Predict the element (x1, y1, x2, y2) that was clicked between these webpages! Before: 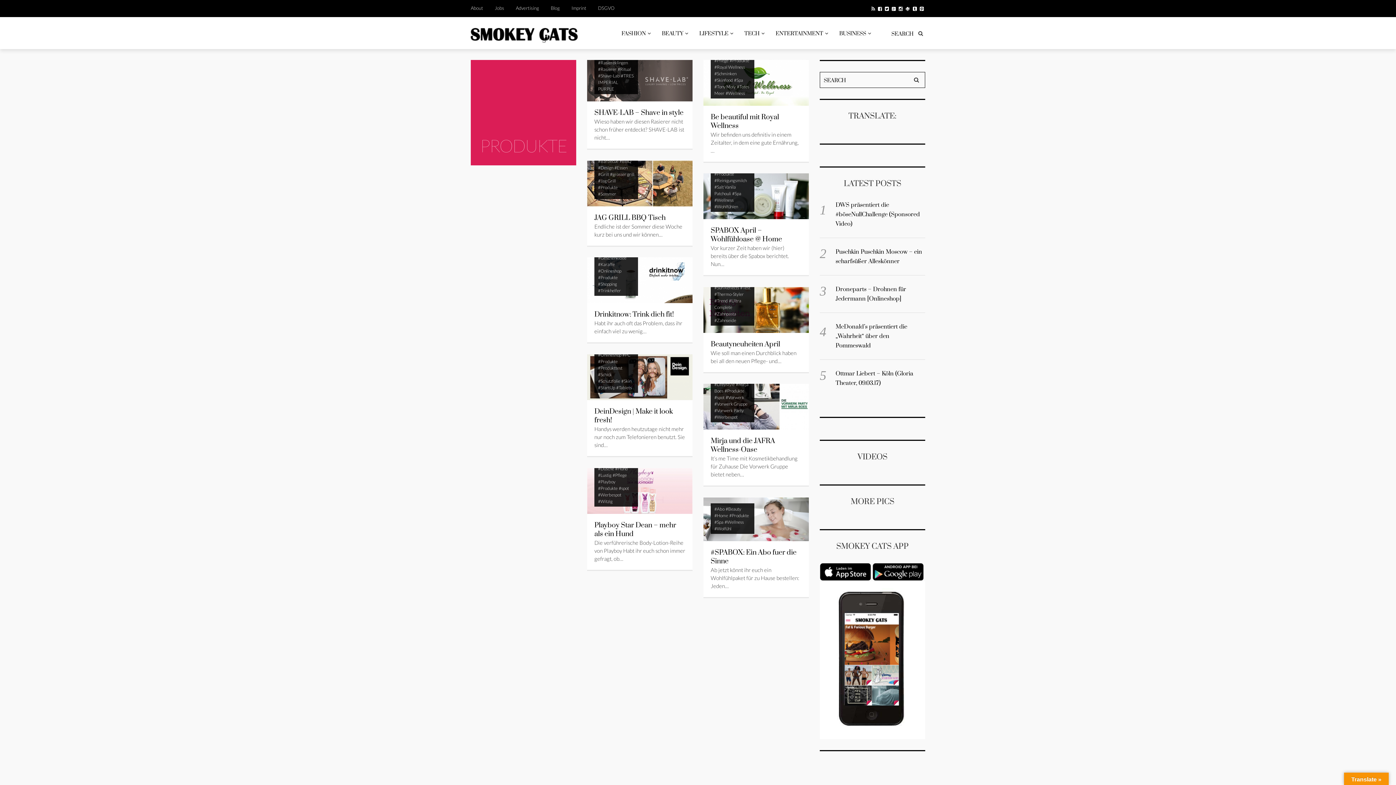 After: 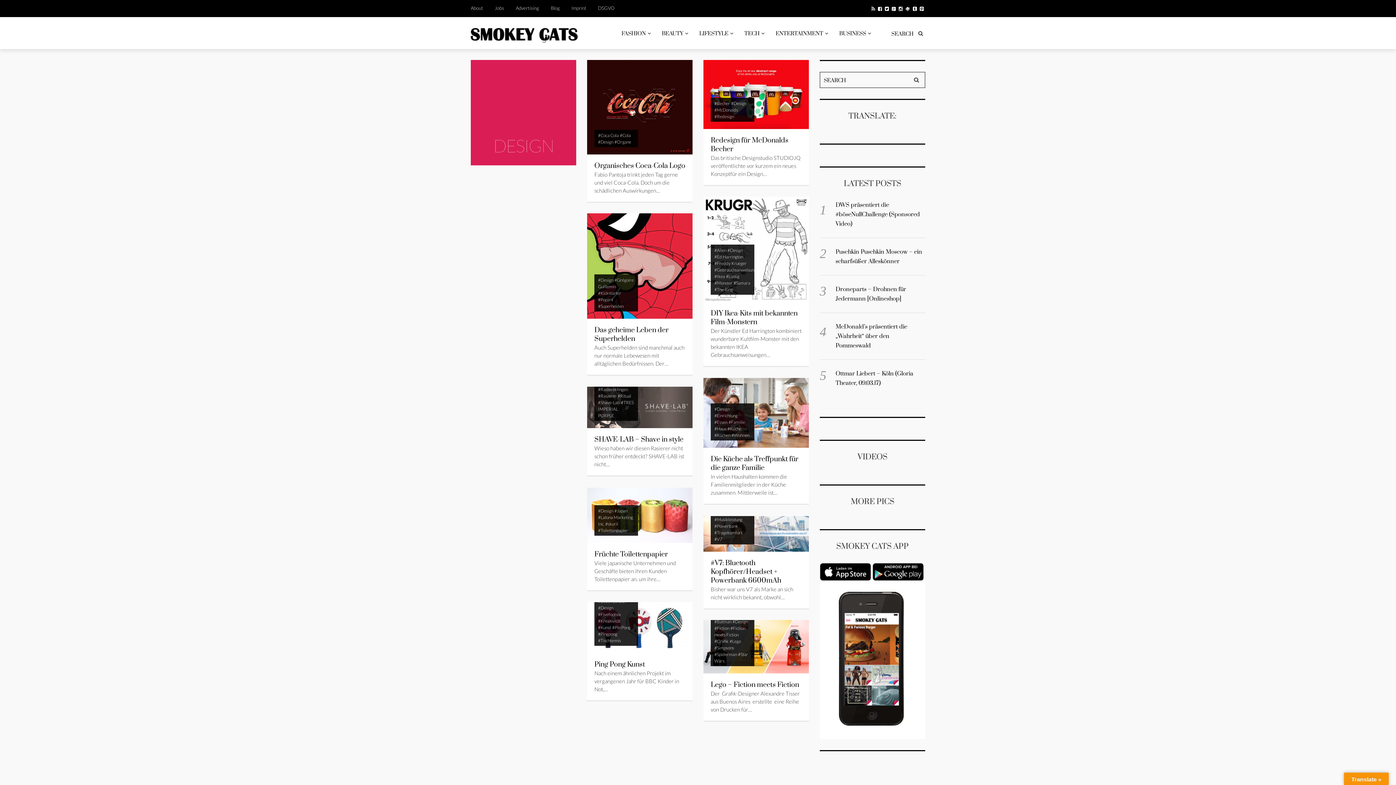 Action: label: #Design bbox: (598, 164, 613, 170)